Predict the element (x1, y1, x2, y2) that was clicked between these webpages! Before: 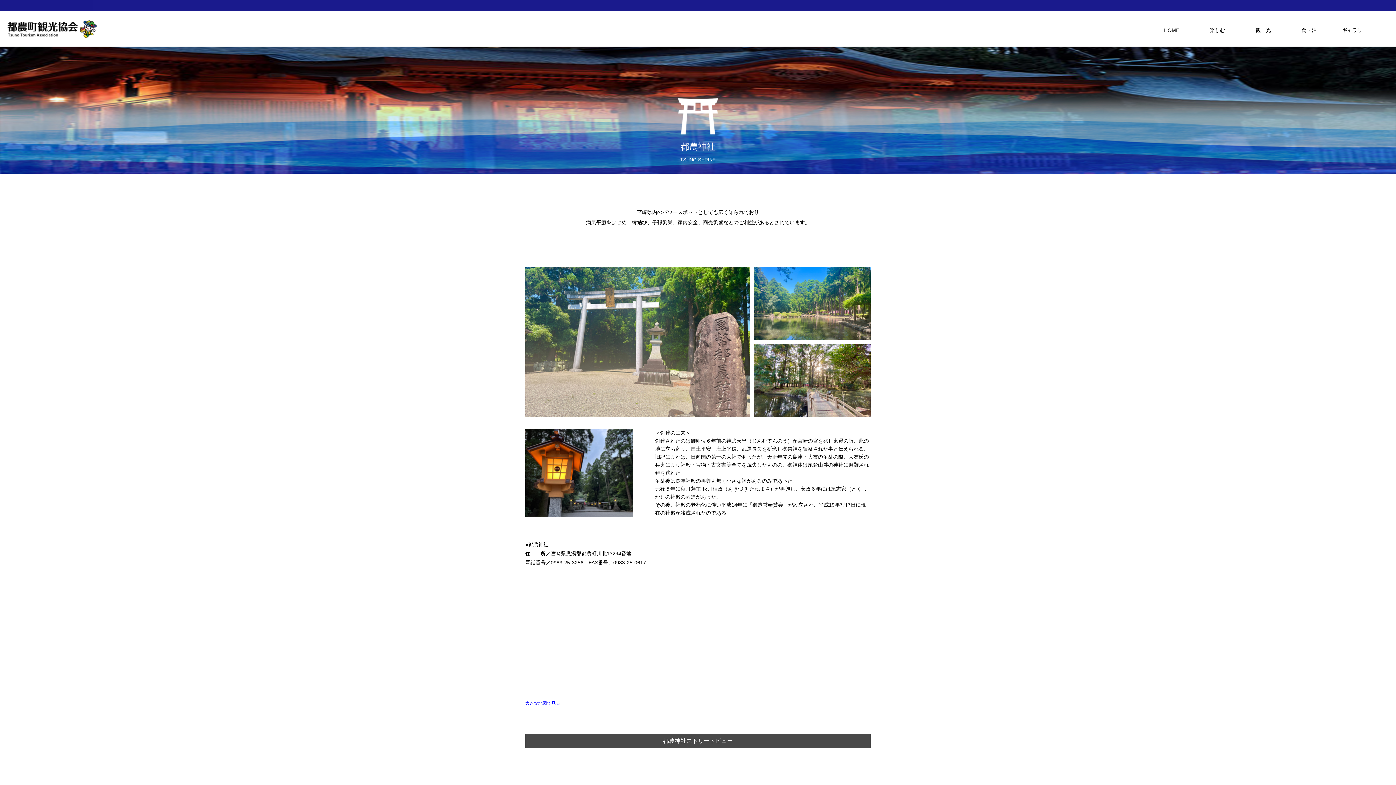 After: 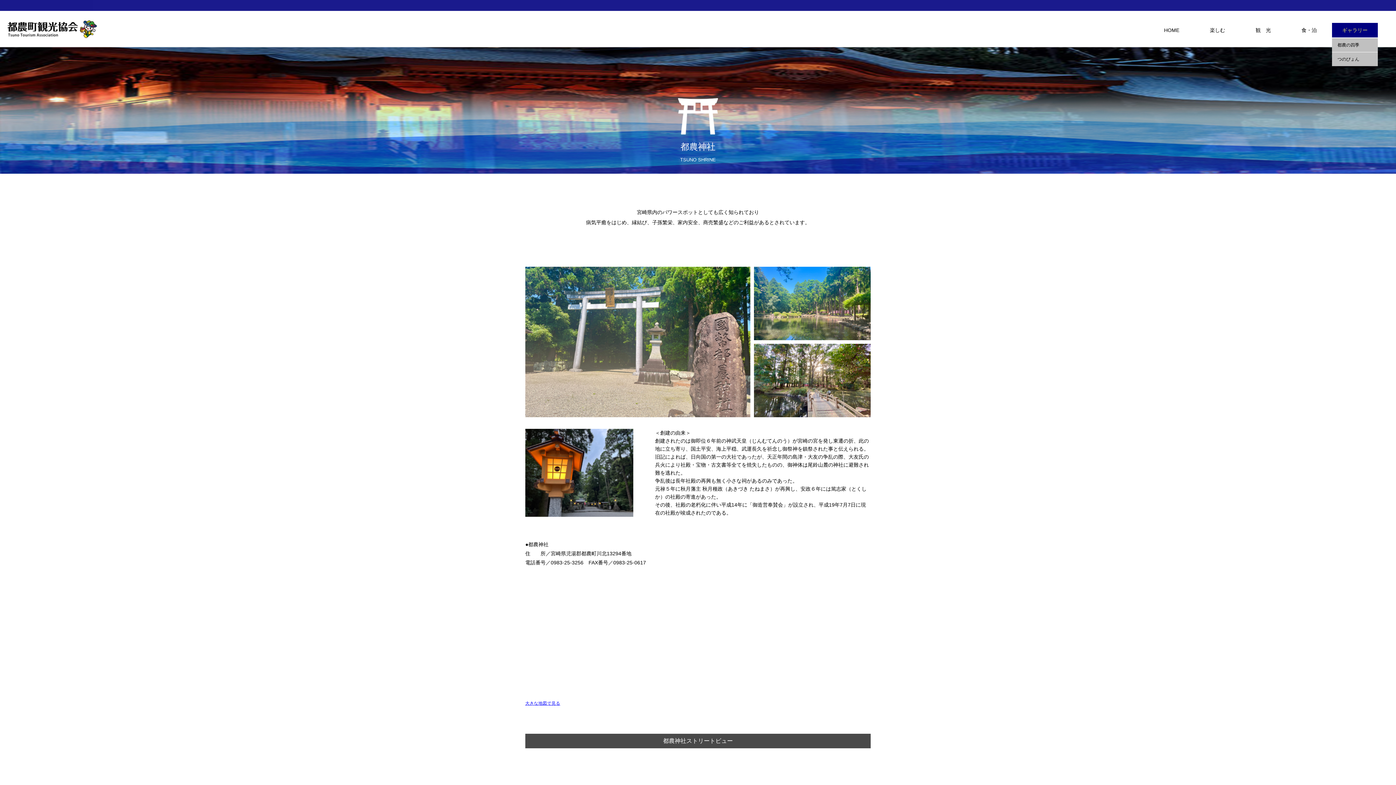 Action: bbox: (1332, 22, 1378, 37) label: ギャラリー